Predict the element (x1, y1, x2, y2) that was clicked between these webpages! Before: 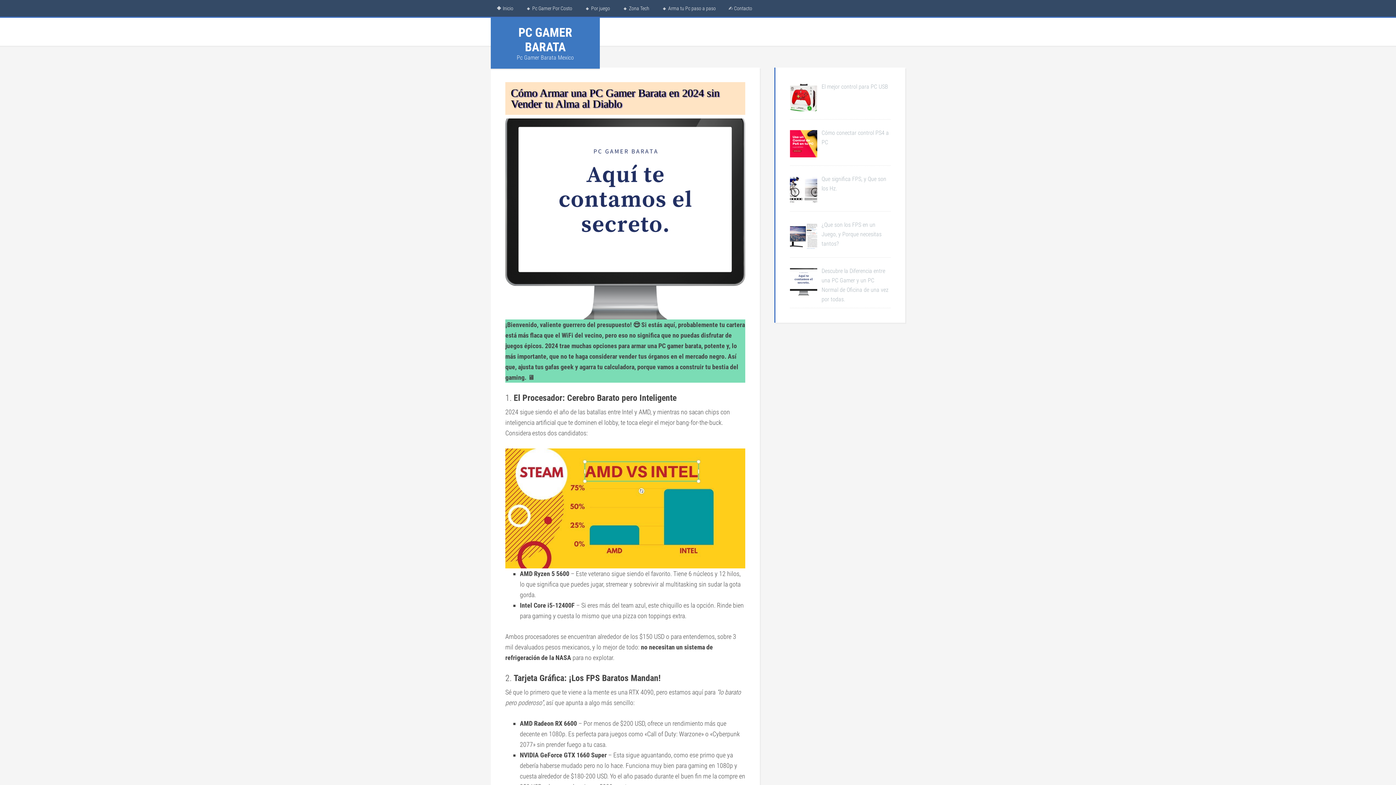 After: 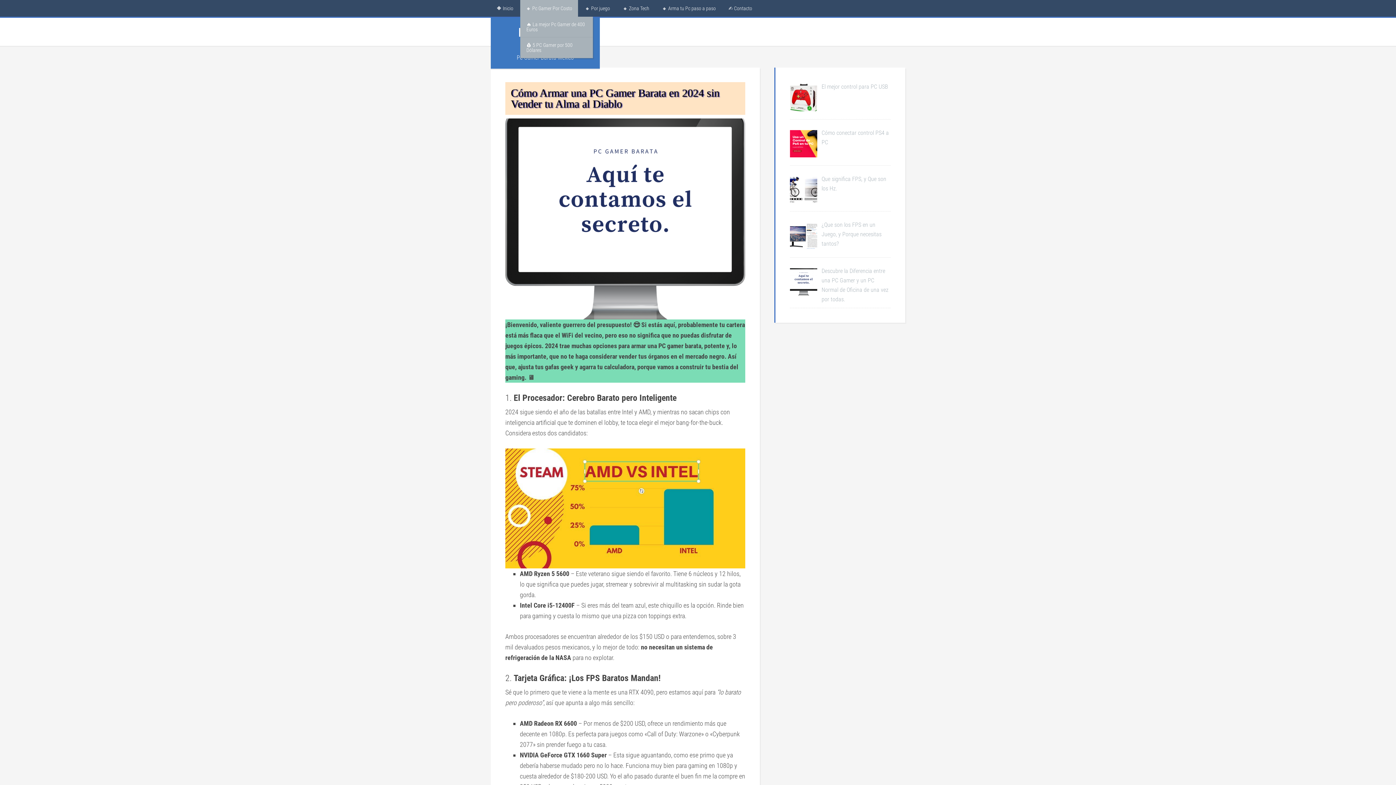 Action: bbox: (520, 0, 578, 16) label: 🔸 Pc Gamer Por Costo